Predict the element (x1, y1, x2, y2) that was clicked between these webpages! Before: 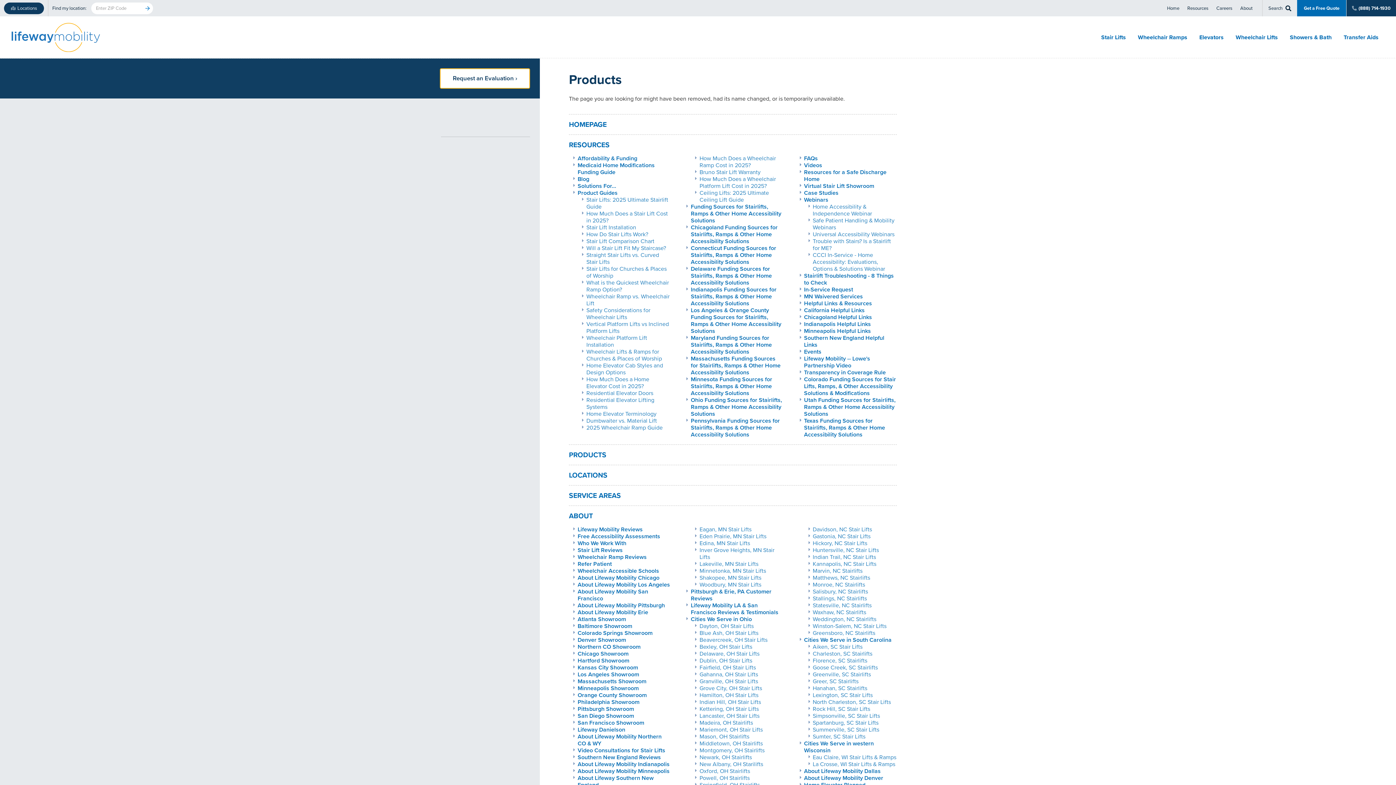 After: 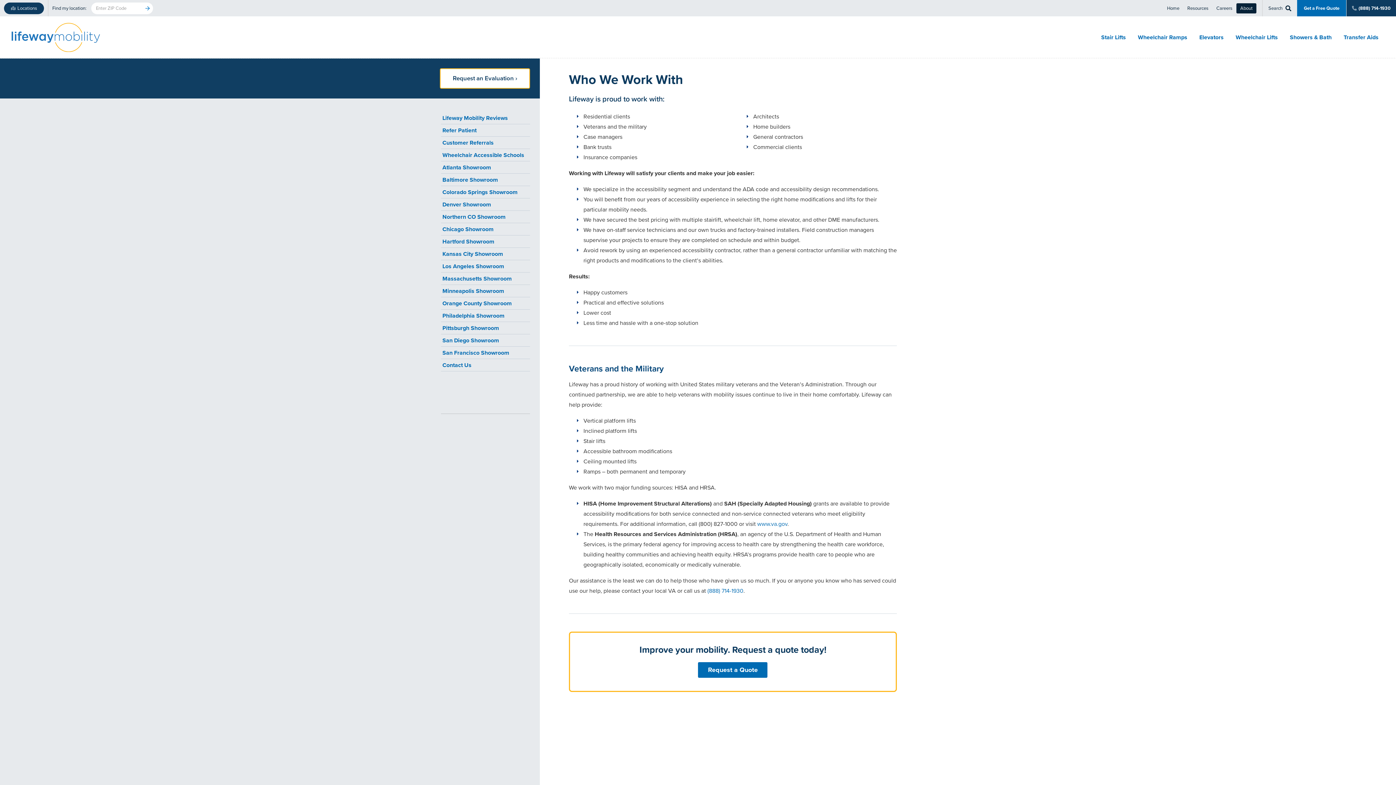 Action: bbox: (577, 539, 626, 547) label: Who We Work With